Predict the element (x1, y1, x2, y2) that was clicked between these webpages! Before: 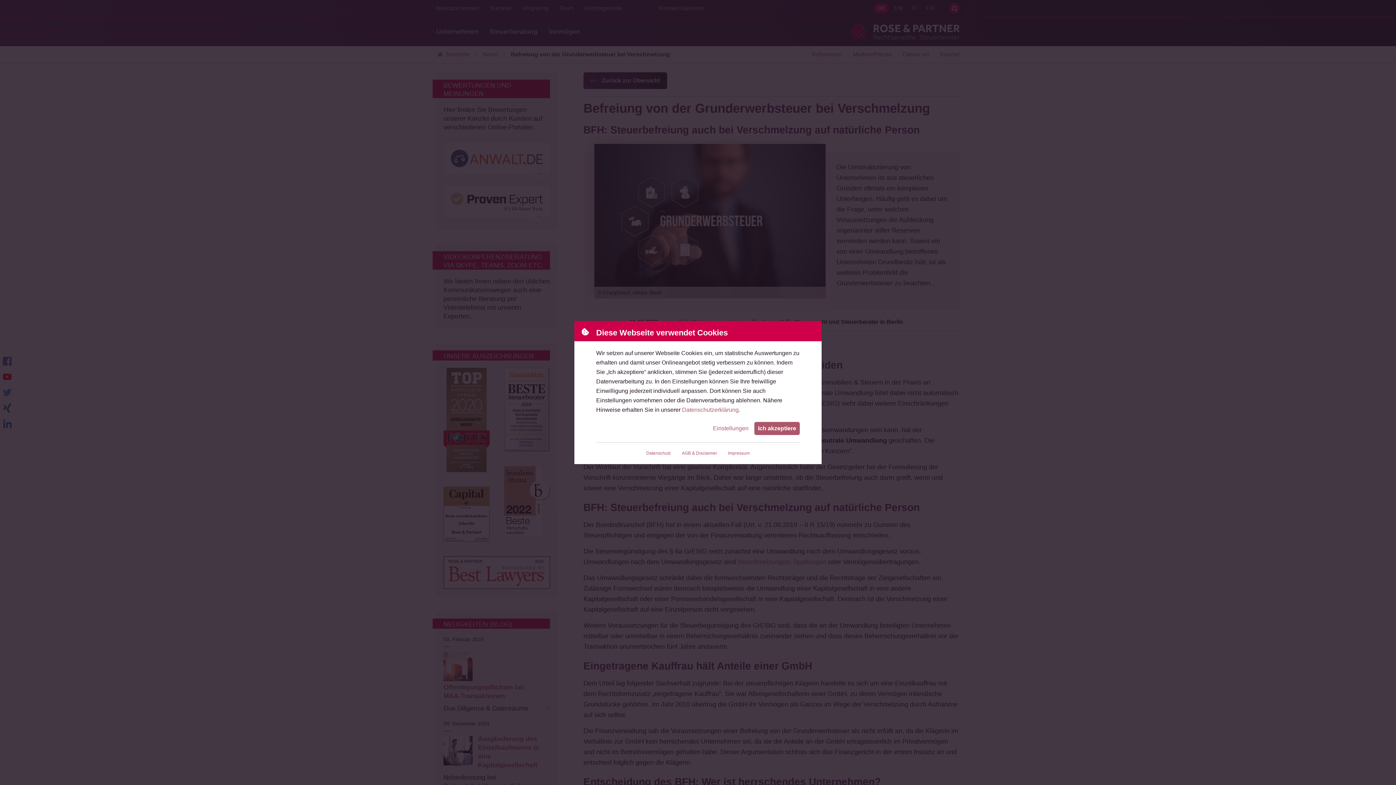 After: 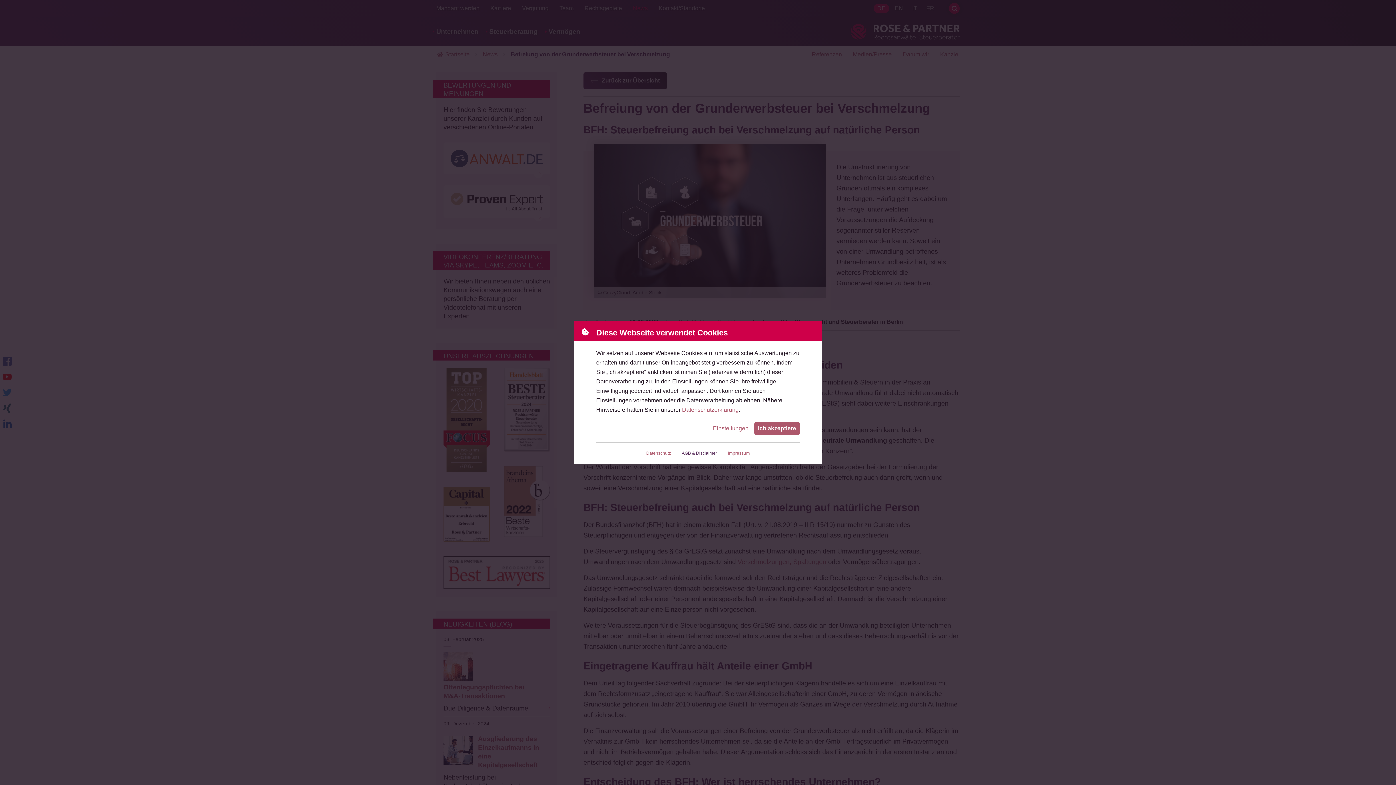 Action: bbox: (682, 446, 717, 460) label: AGB & Disclaimer